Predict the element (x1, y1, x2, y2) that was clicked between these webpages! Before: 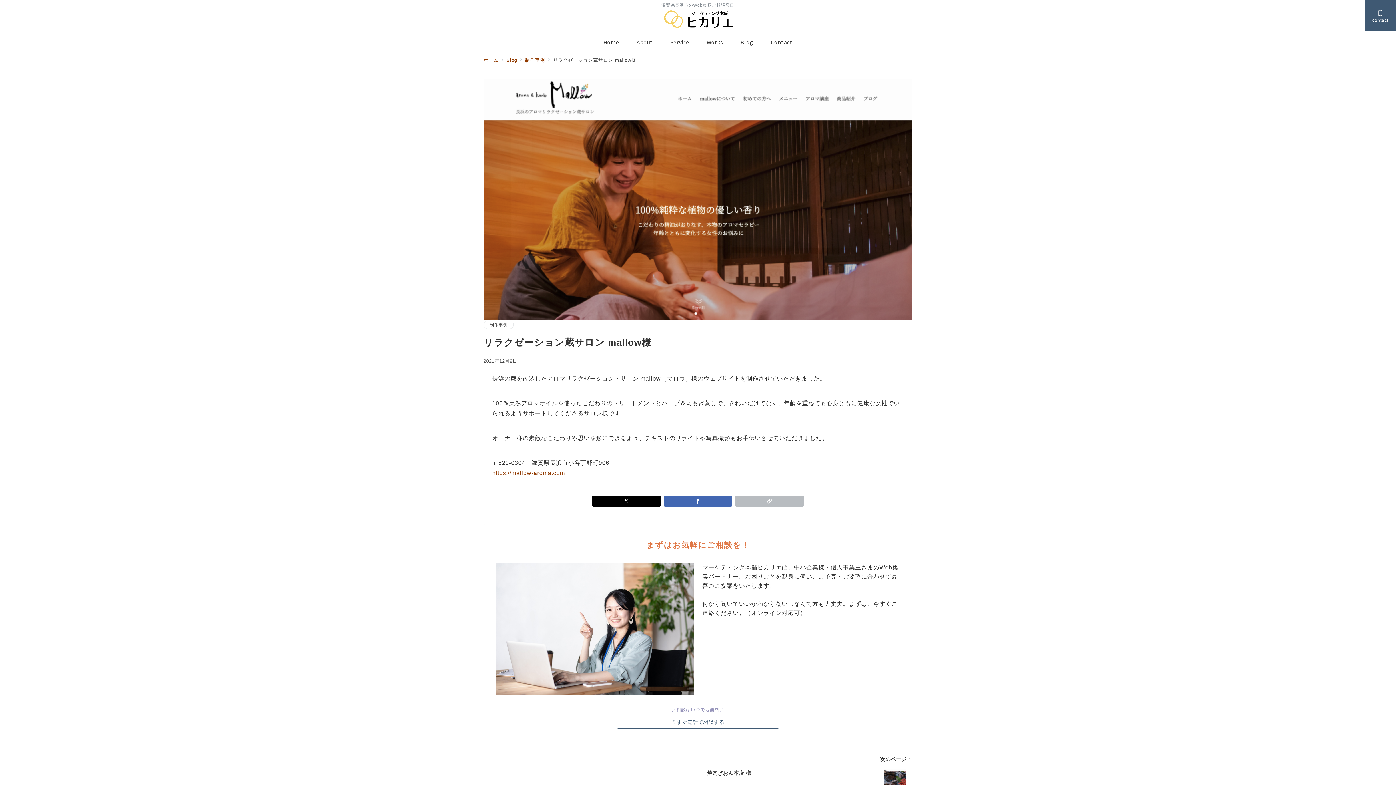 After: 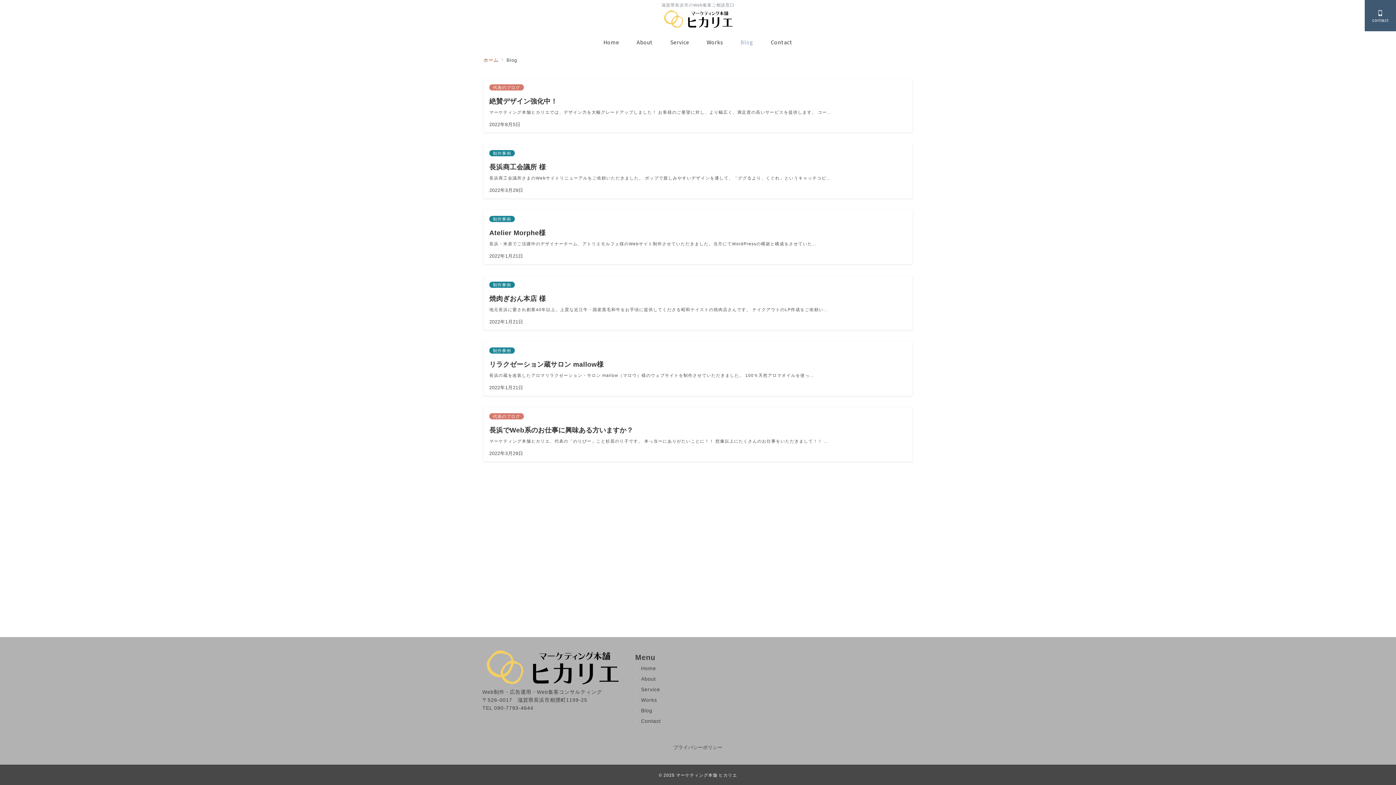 Action: label: Blog bbox: (731, 31, 762, 53)